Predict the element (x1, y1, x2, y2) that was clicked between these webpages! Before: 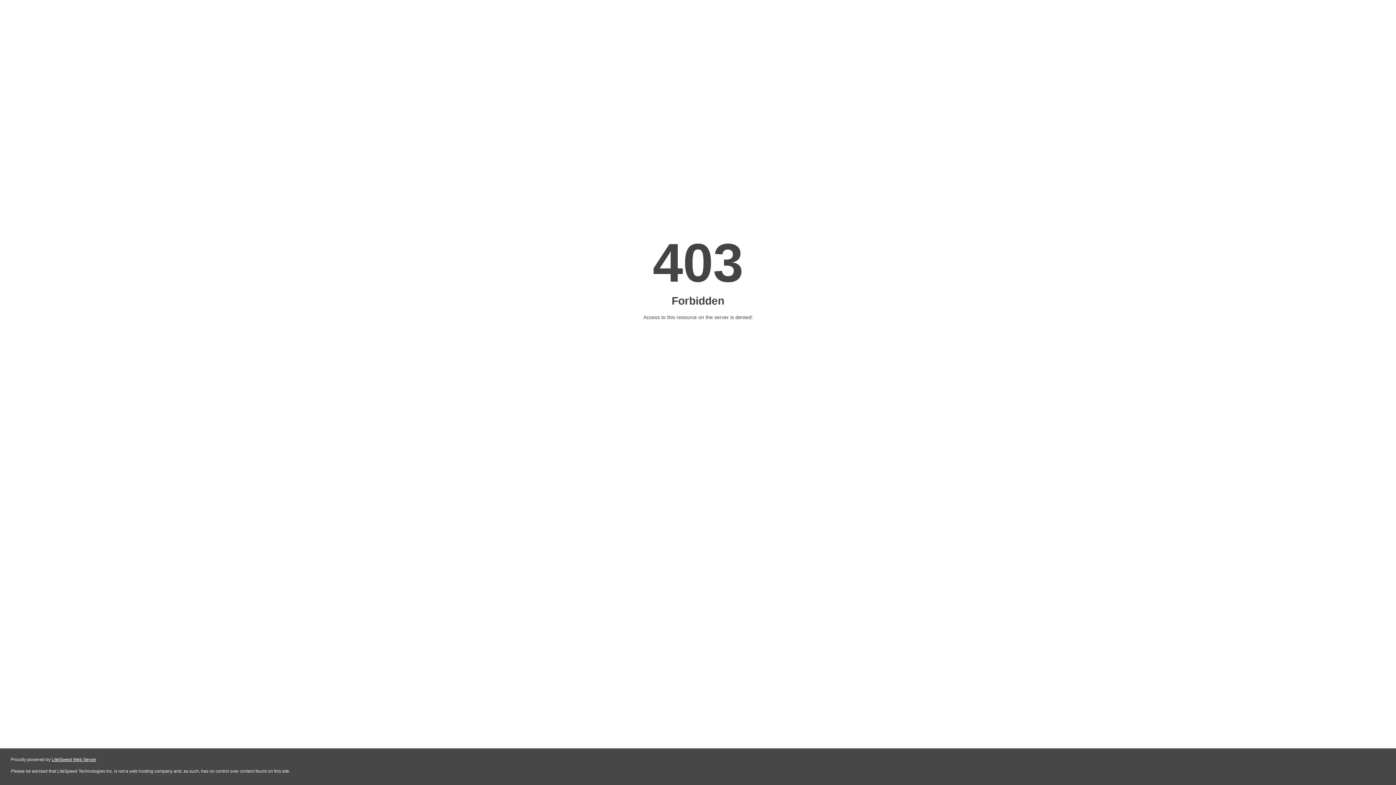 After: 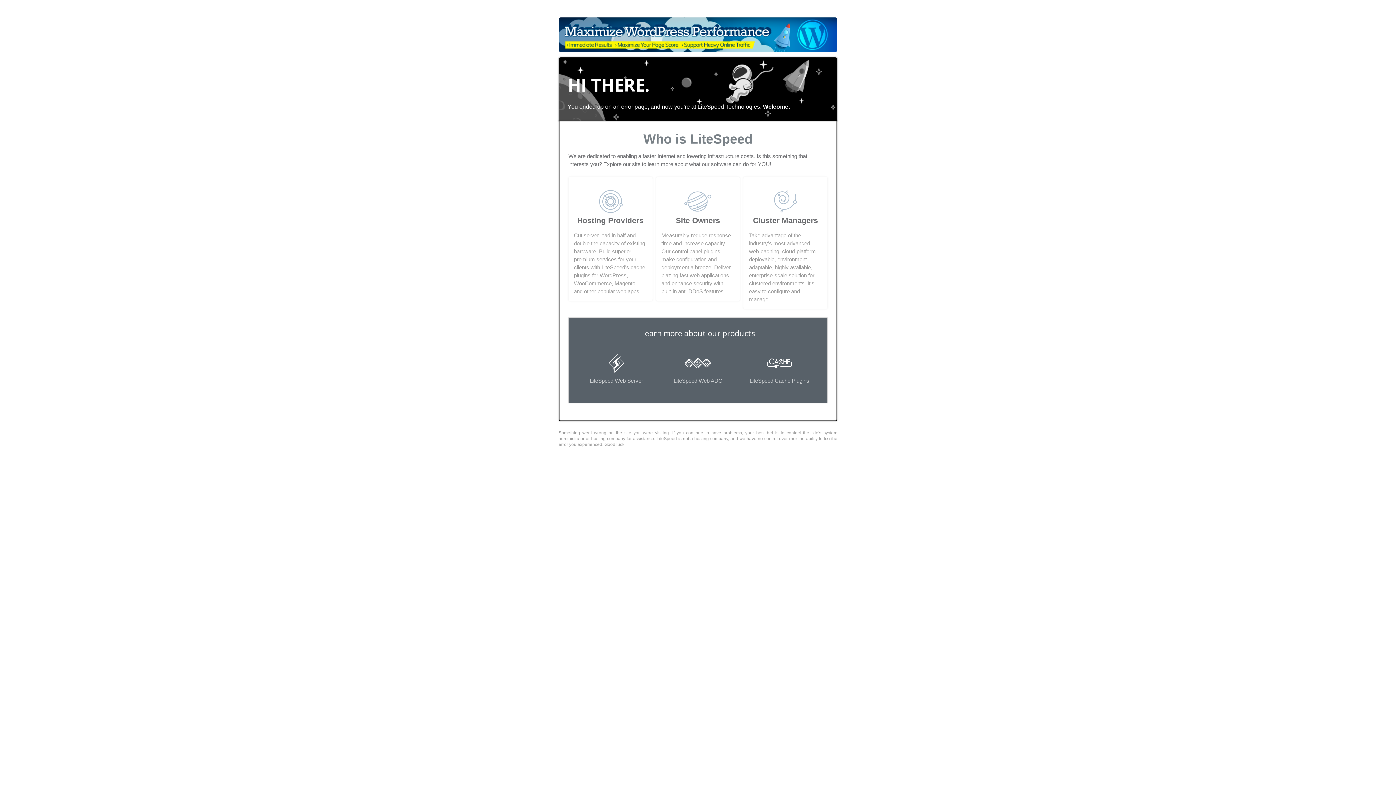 Action: bbox: (51, 757, 96, 762) label: LiteSpeed Web Server